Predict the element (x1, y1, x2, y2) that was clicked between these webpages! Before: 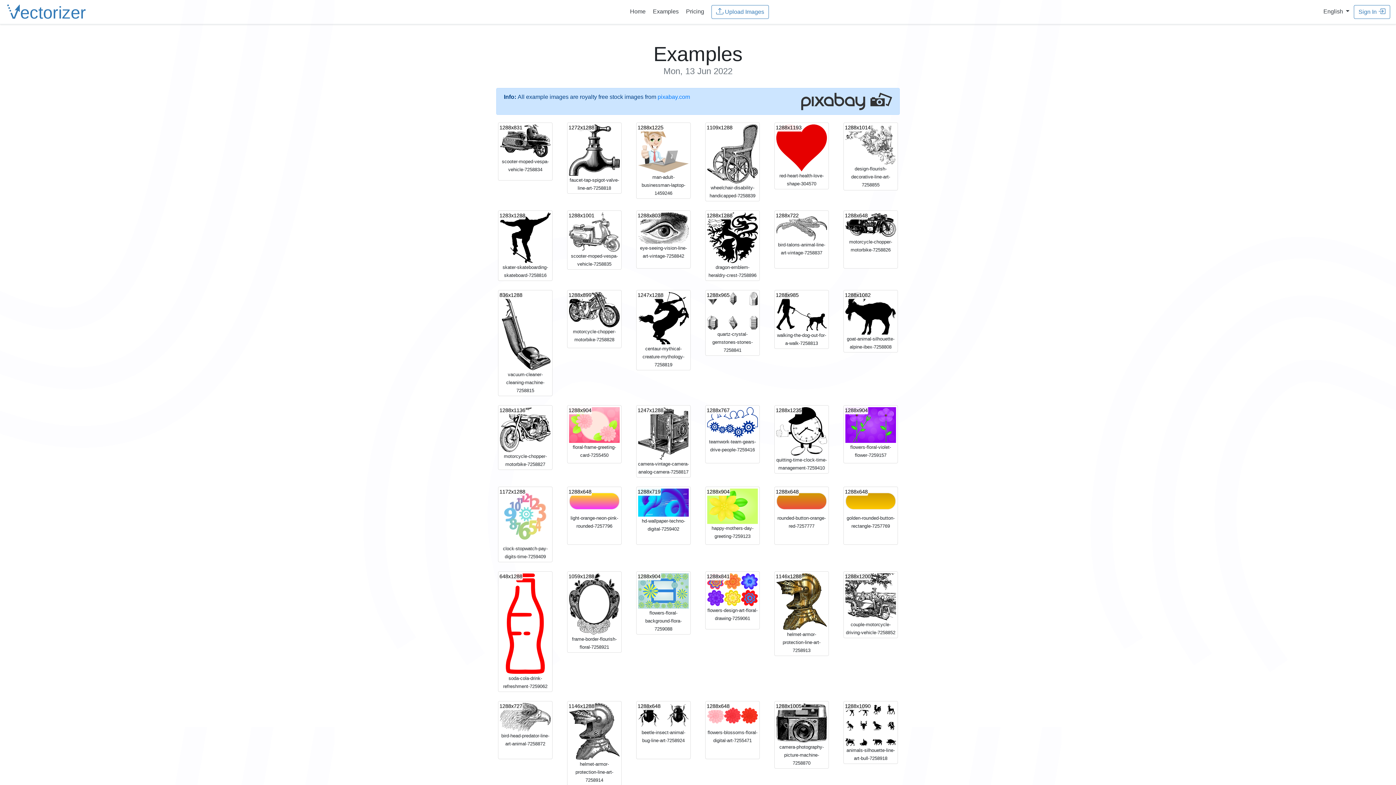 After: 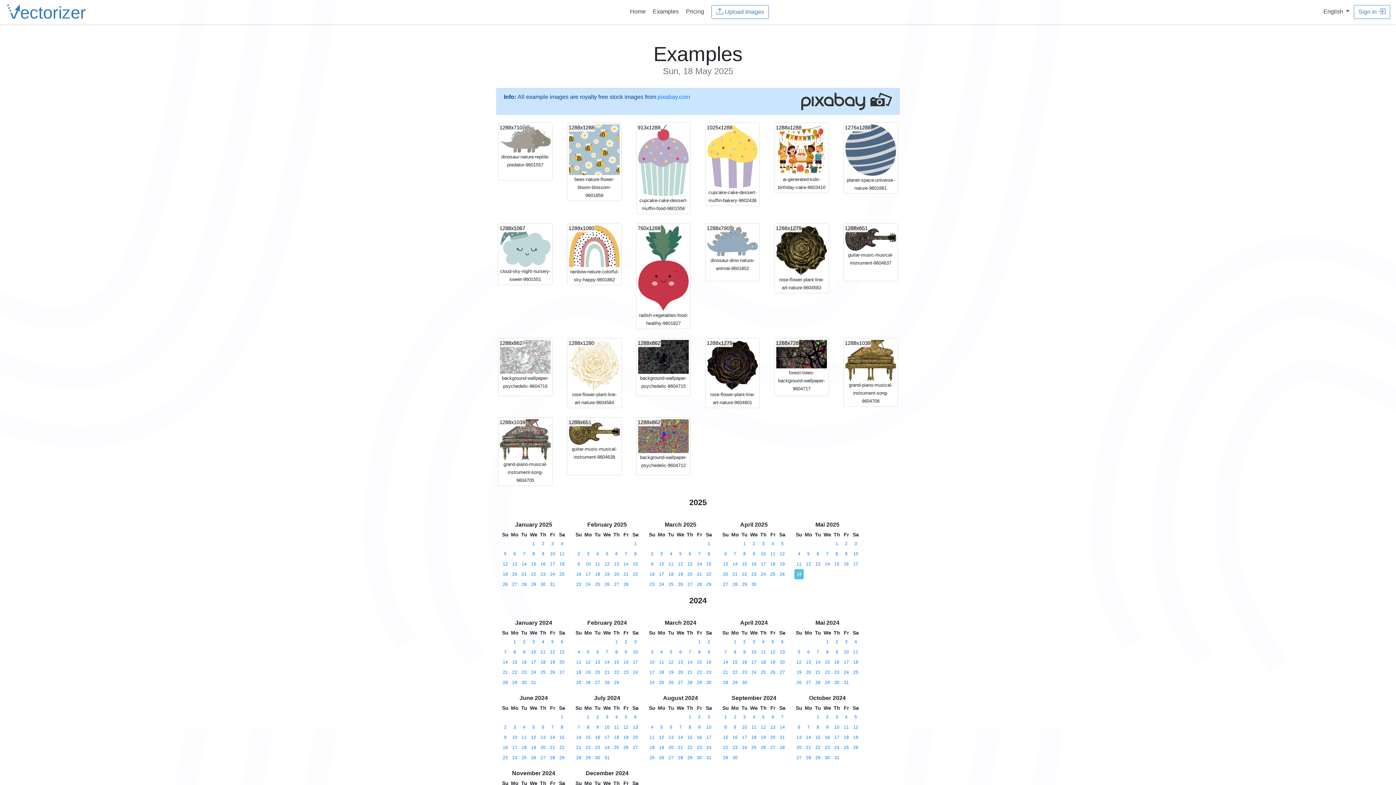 Action: label: Examples bbox: (650, 5, 681, 17)